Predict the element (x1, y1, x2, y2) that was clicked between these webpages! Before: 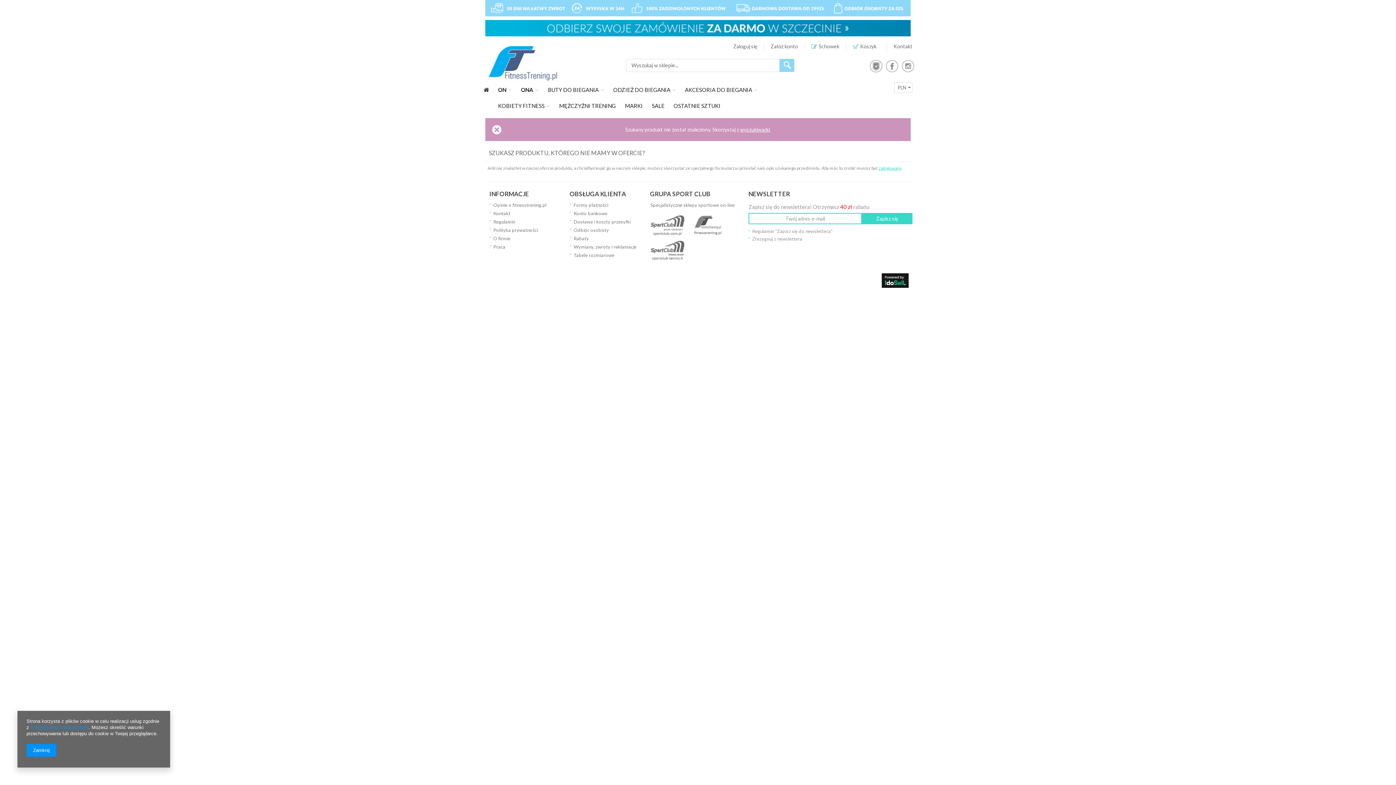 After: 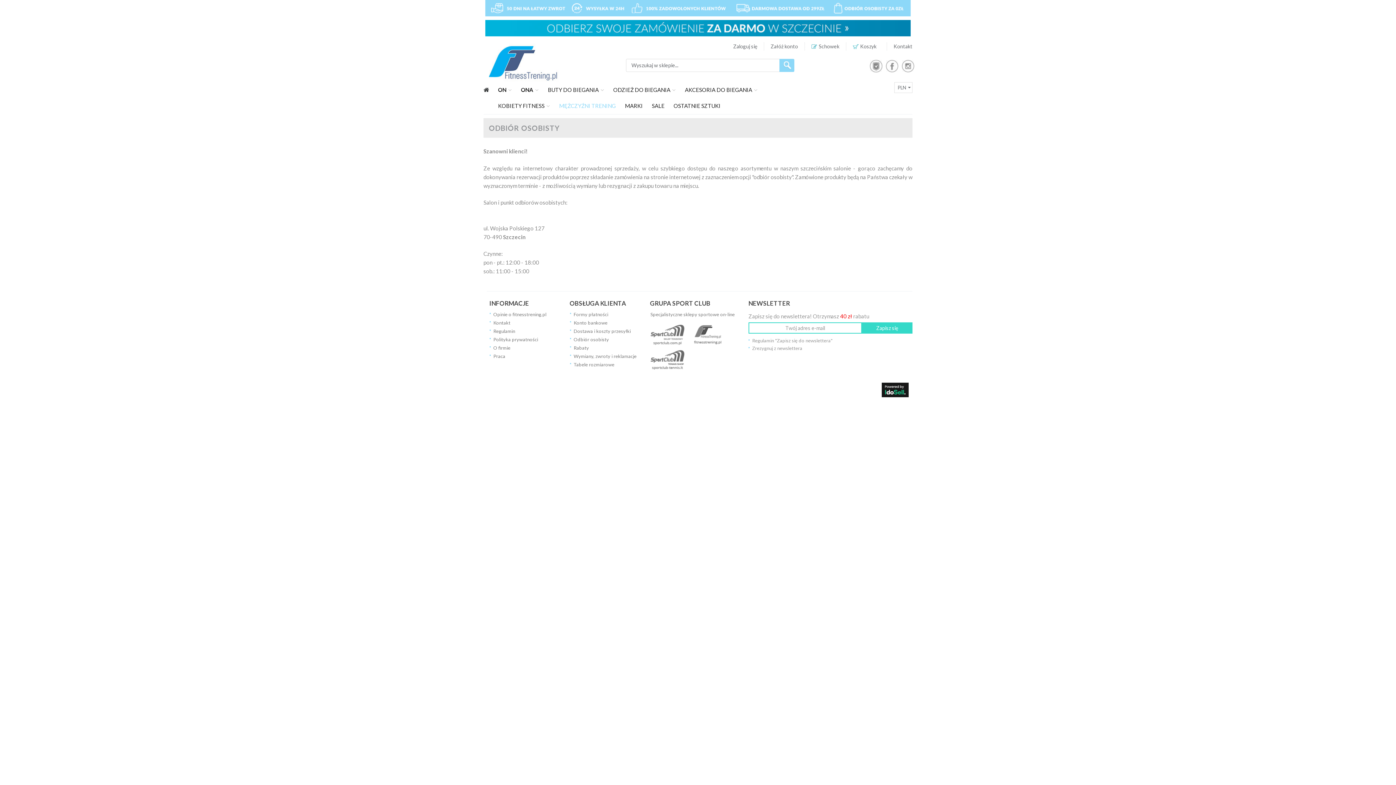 Action: bbox: (485, 32, 910, 37)